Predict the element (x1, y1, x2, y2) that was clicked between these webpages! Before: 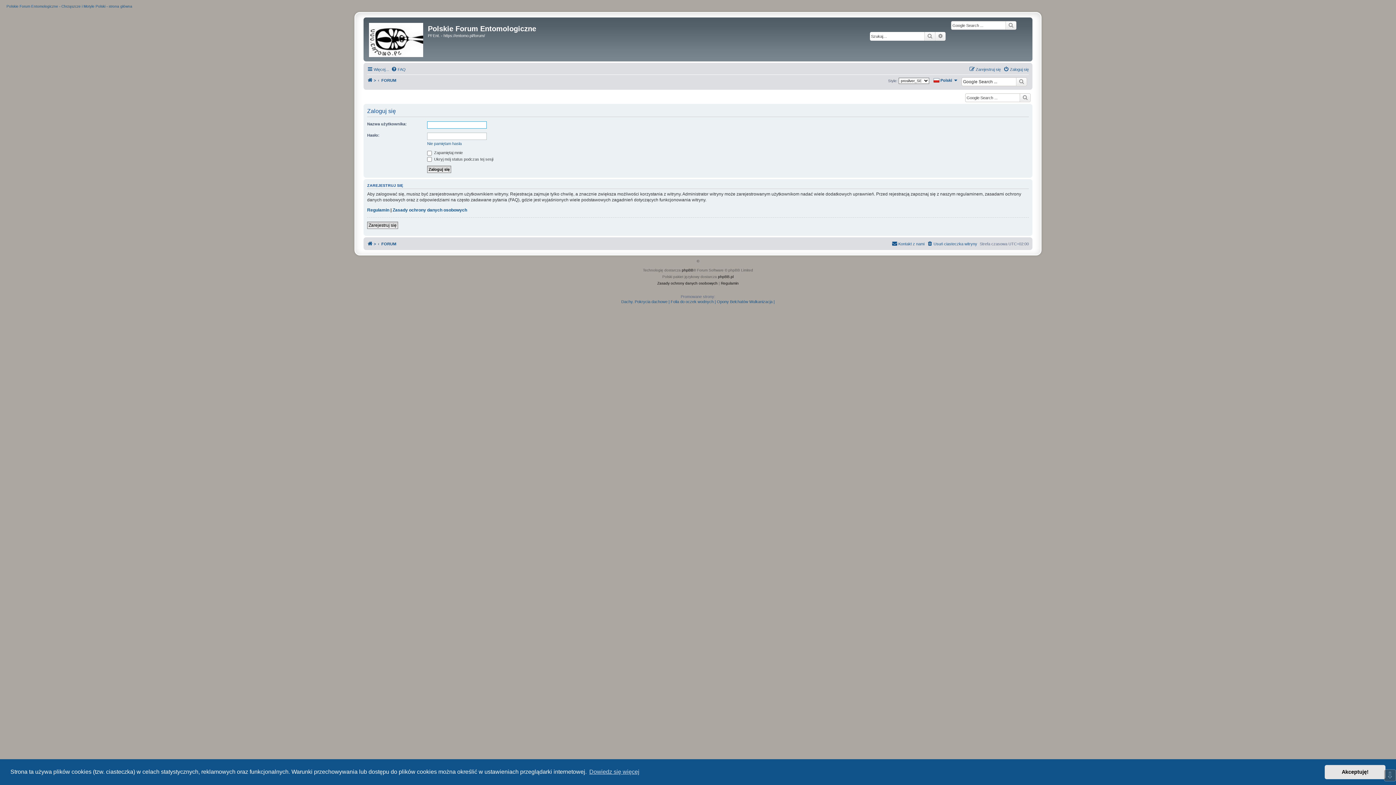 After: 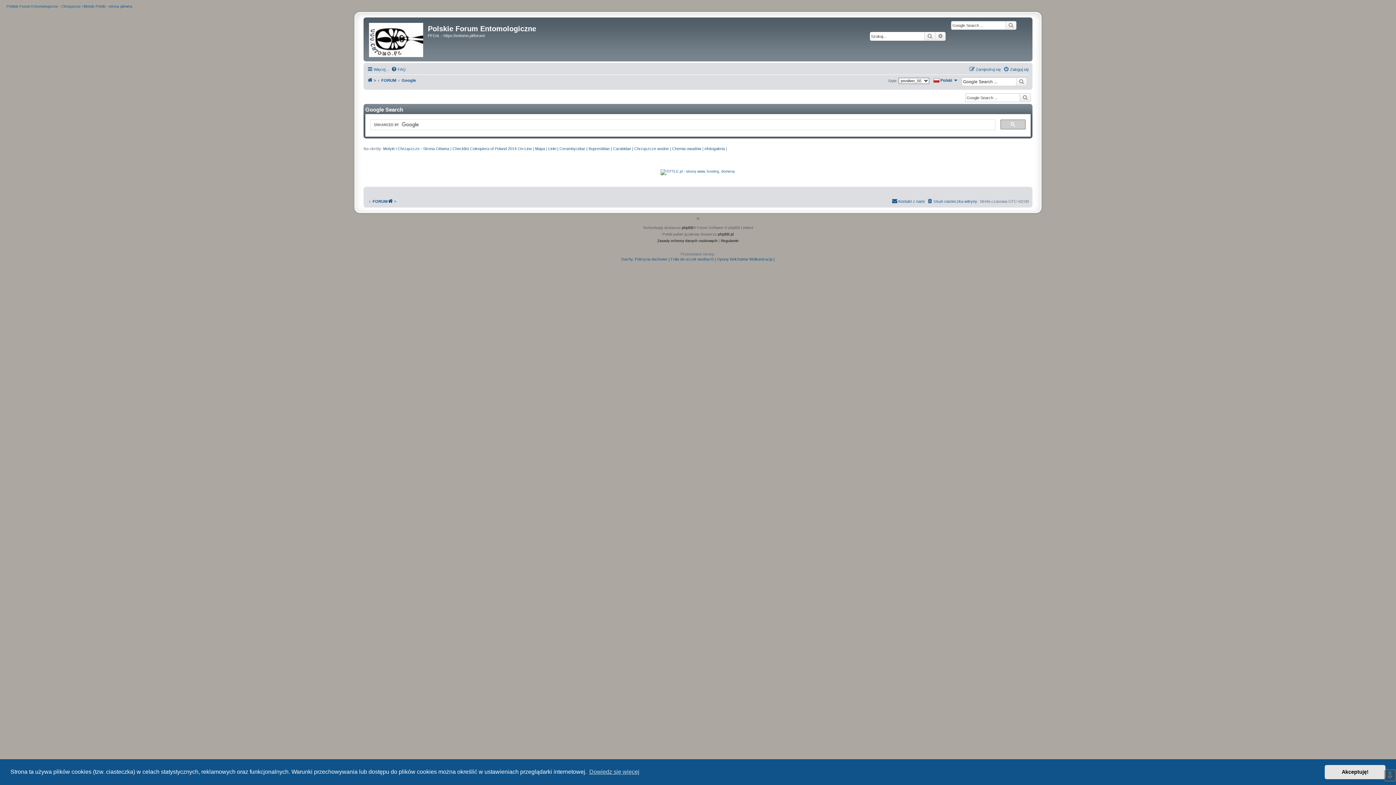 Action: bbox: (1005, 21, 1016, 29)